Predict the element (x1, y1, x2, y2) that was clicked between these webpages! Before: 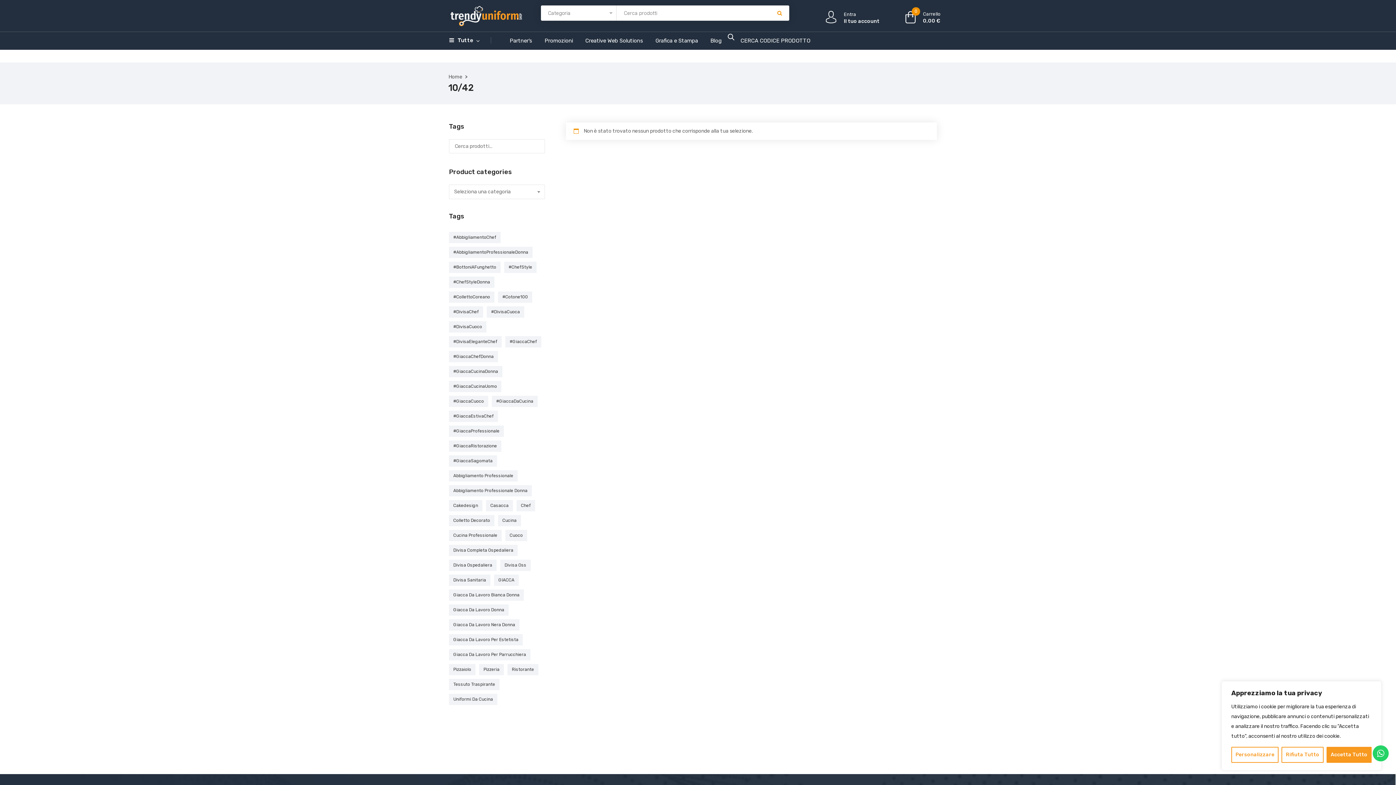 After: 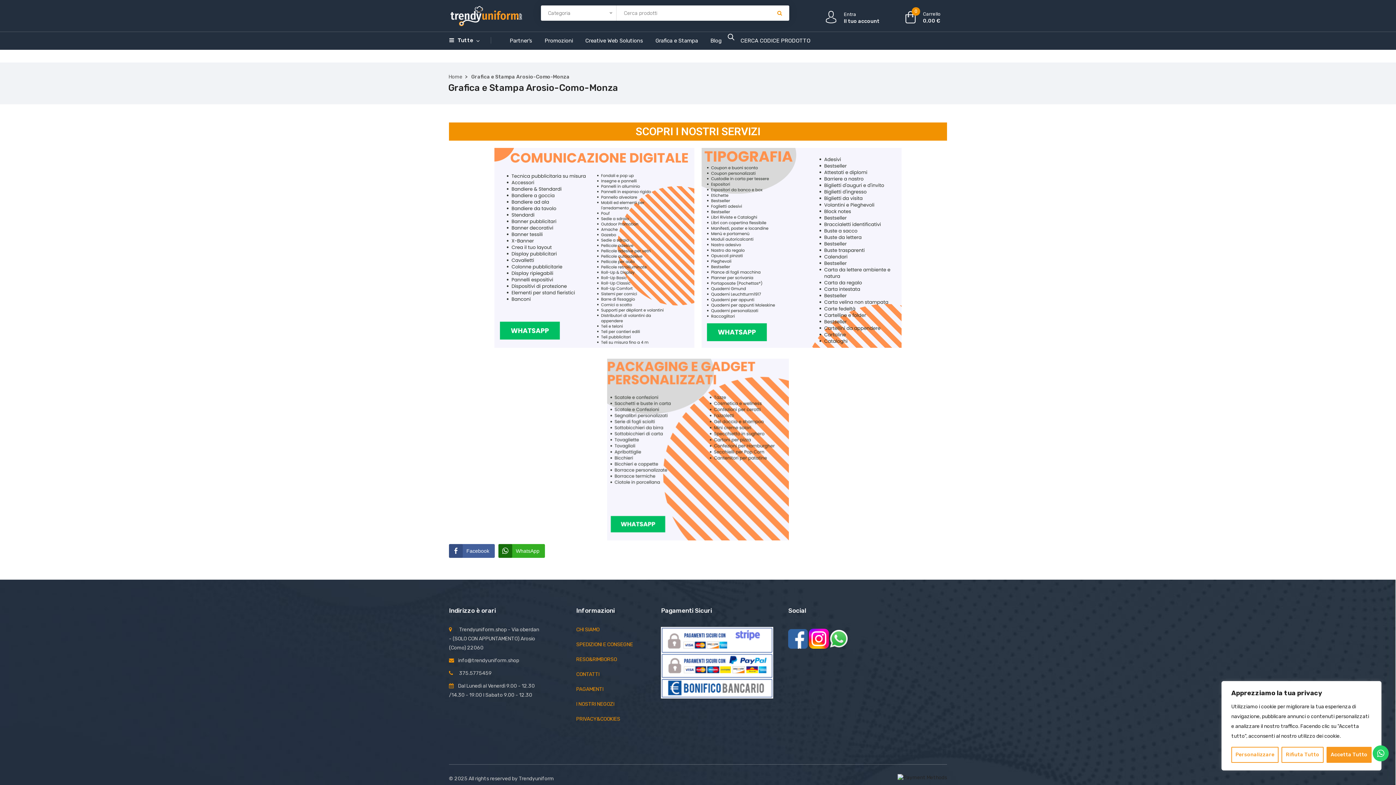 Action: bbox: (649, 33, 704, 47) label: Grafica e Stampa